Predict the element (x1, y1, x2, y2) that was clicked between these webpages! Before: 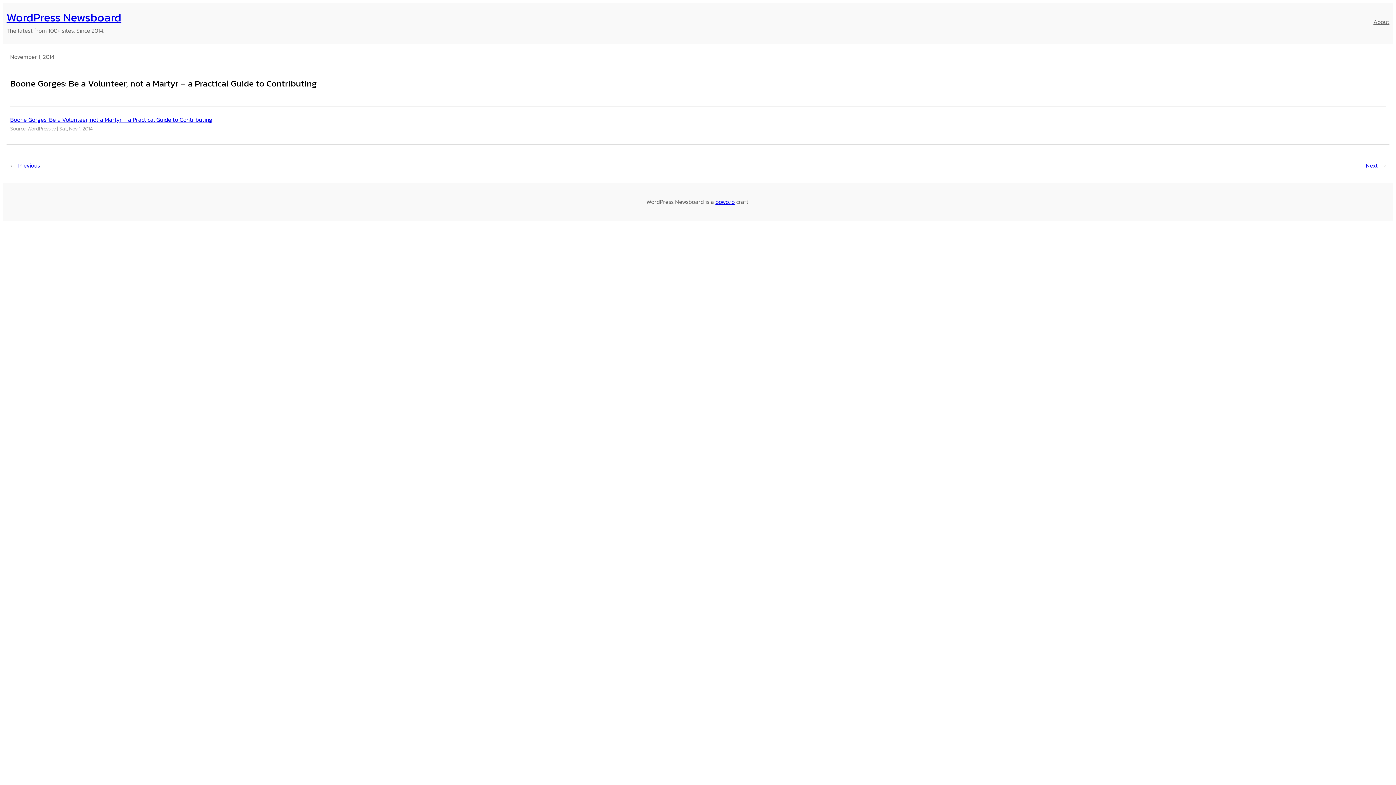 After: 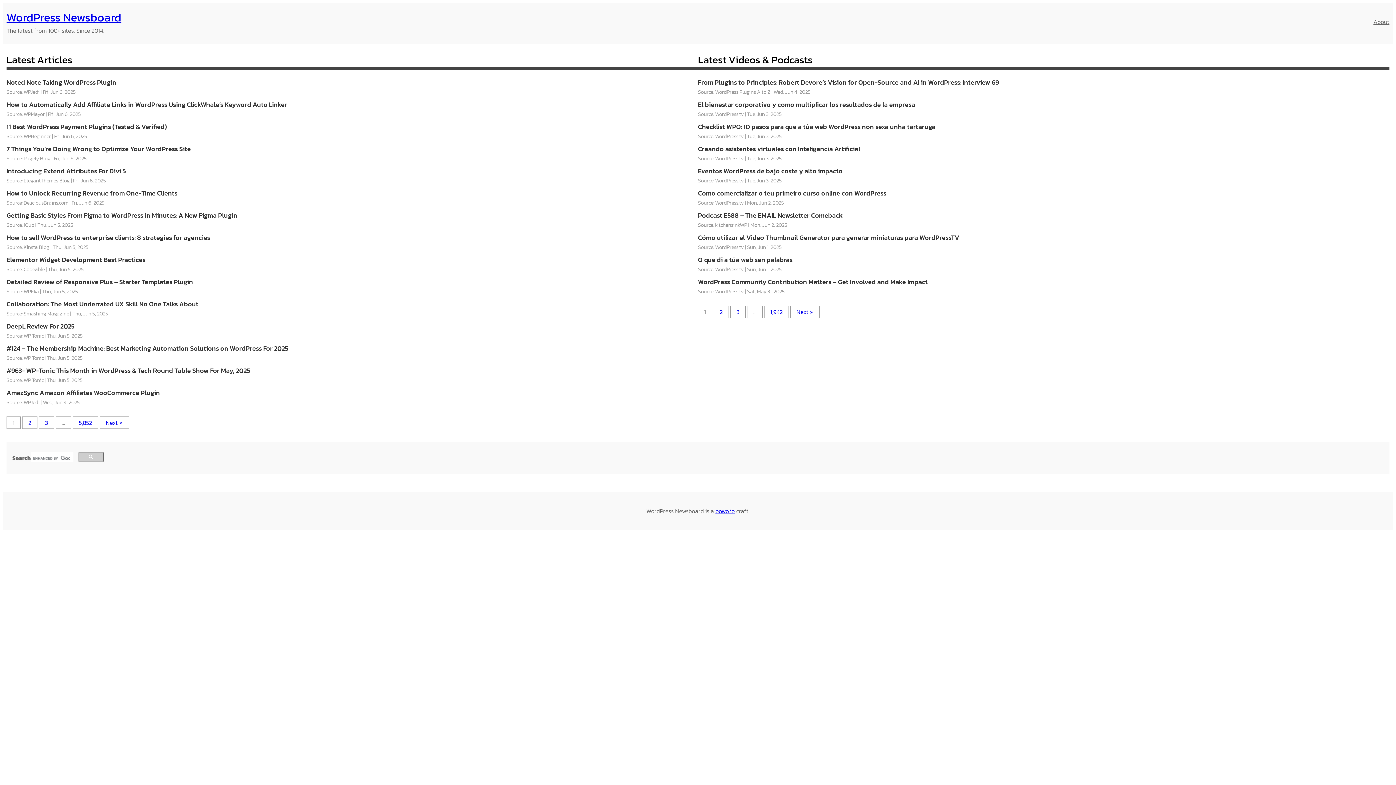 Action: bbox: (6, 8, 121, 26) label: WordPress Newsboard